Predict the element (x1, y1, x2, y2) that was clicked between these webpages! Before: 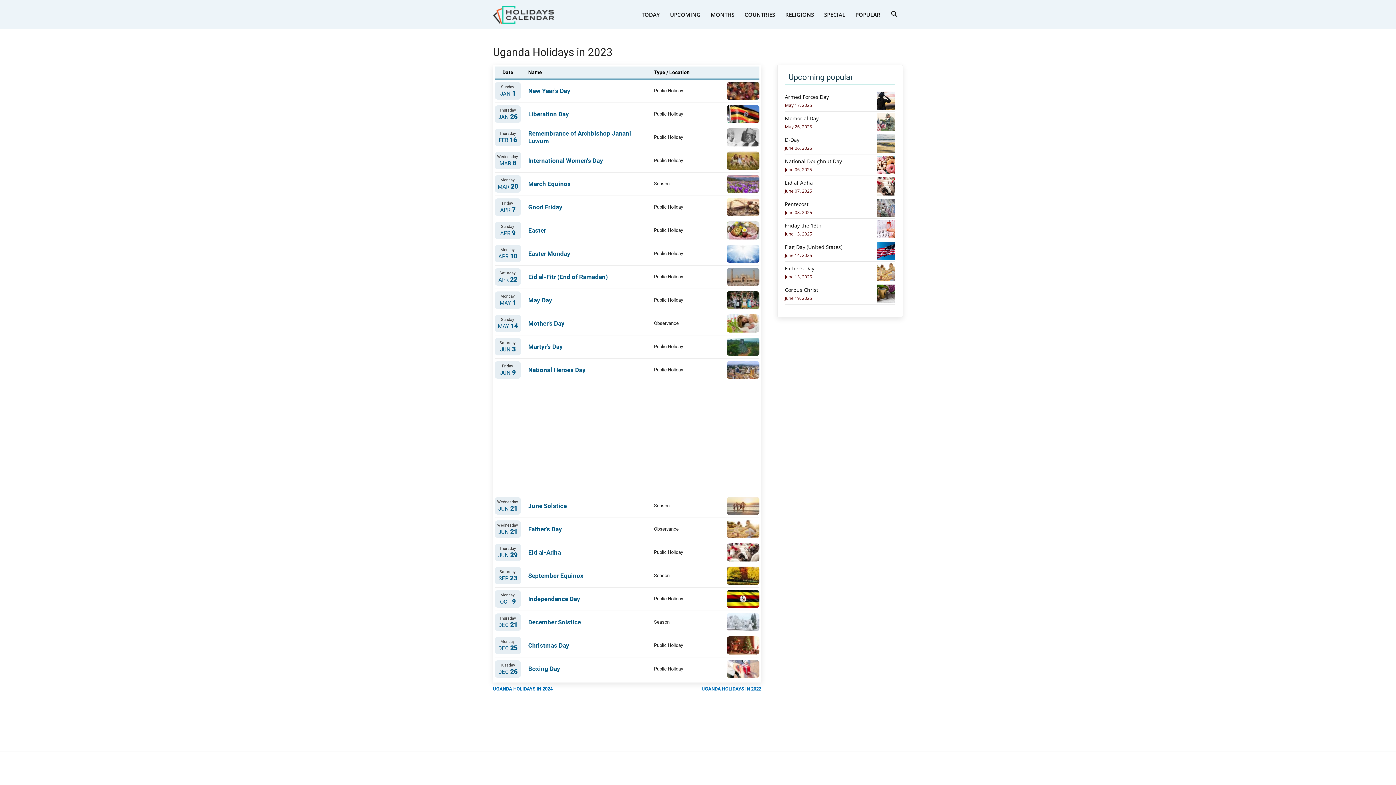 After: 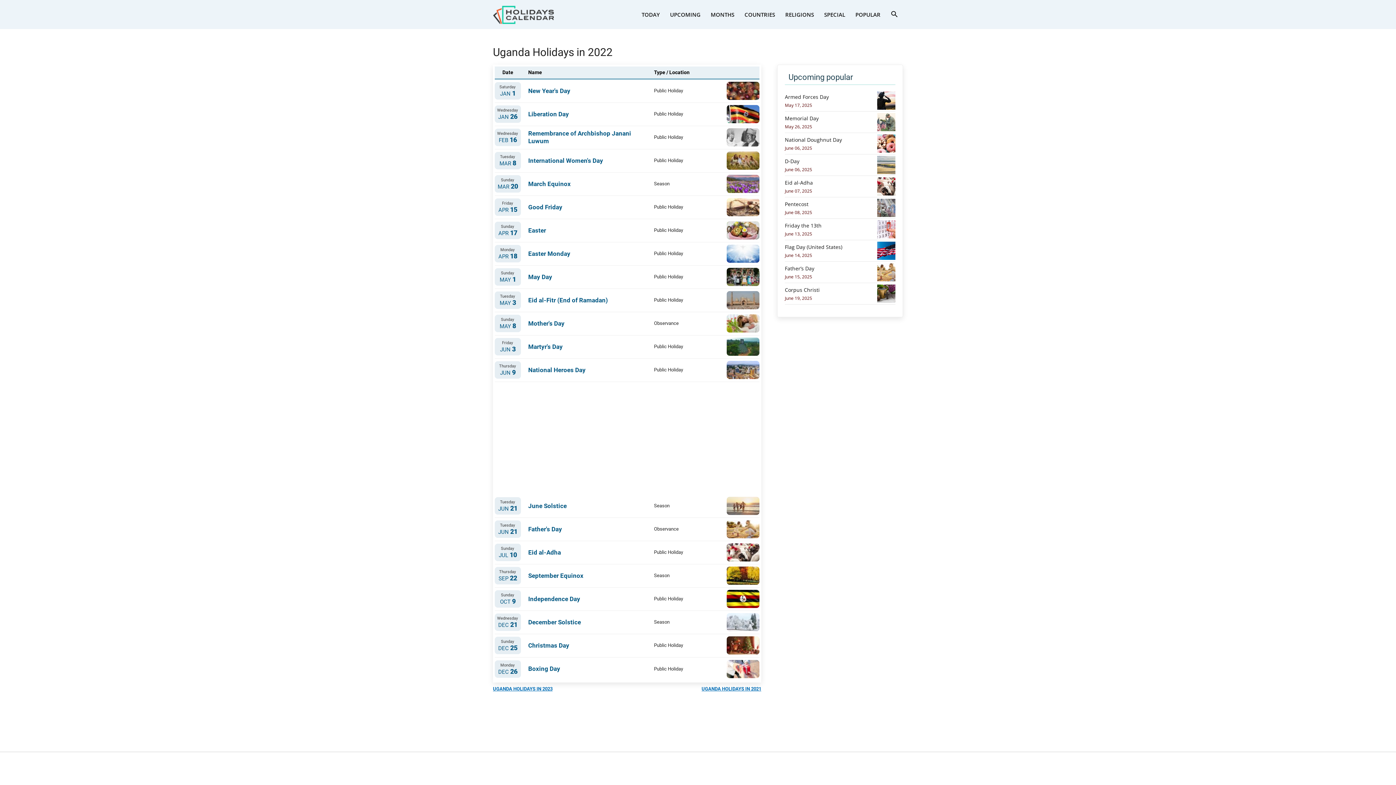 Action: bbox: (701, 686, 761, 692) label: UGANDA HOLIDAYS IN 2022